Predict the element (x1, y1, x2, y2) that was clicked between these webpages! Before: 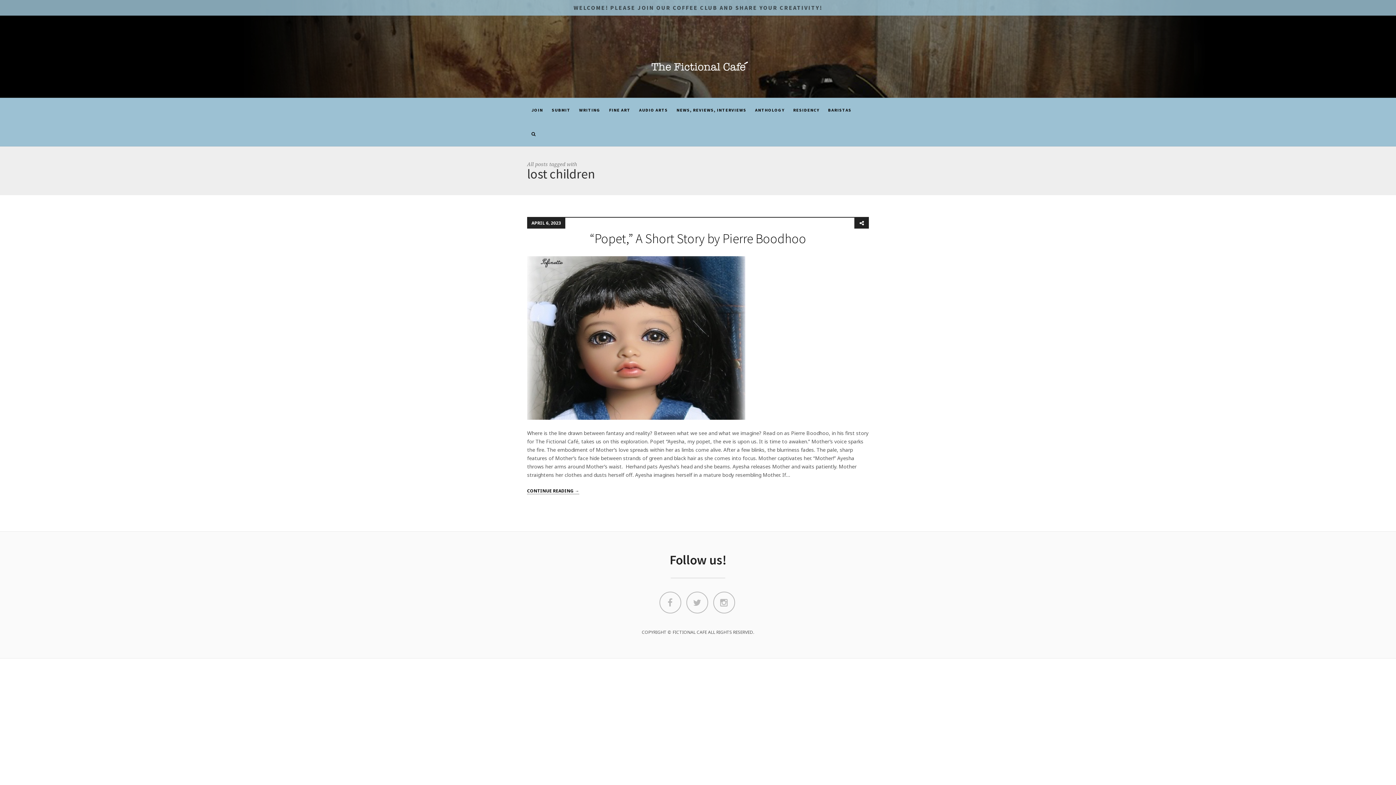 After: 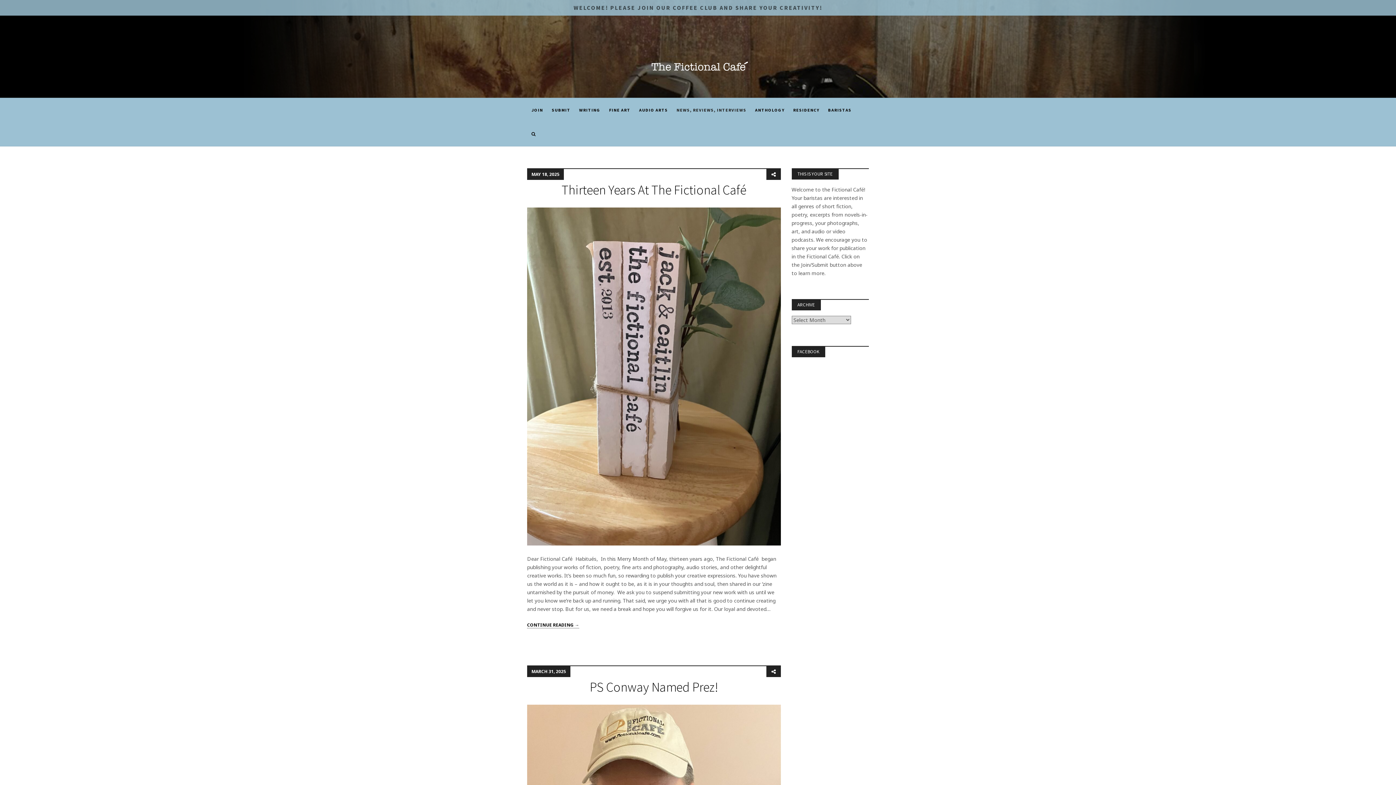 Action: label: NEWS, REVIEWS, INTERVIEWS bbox: (676, 97, 746, 122)